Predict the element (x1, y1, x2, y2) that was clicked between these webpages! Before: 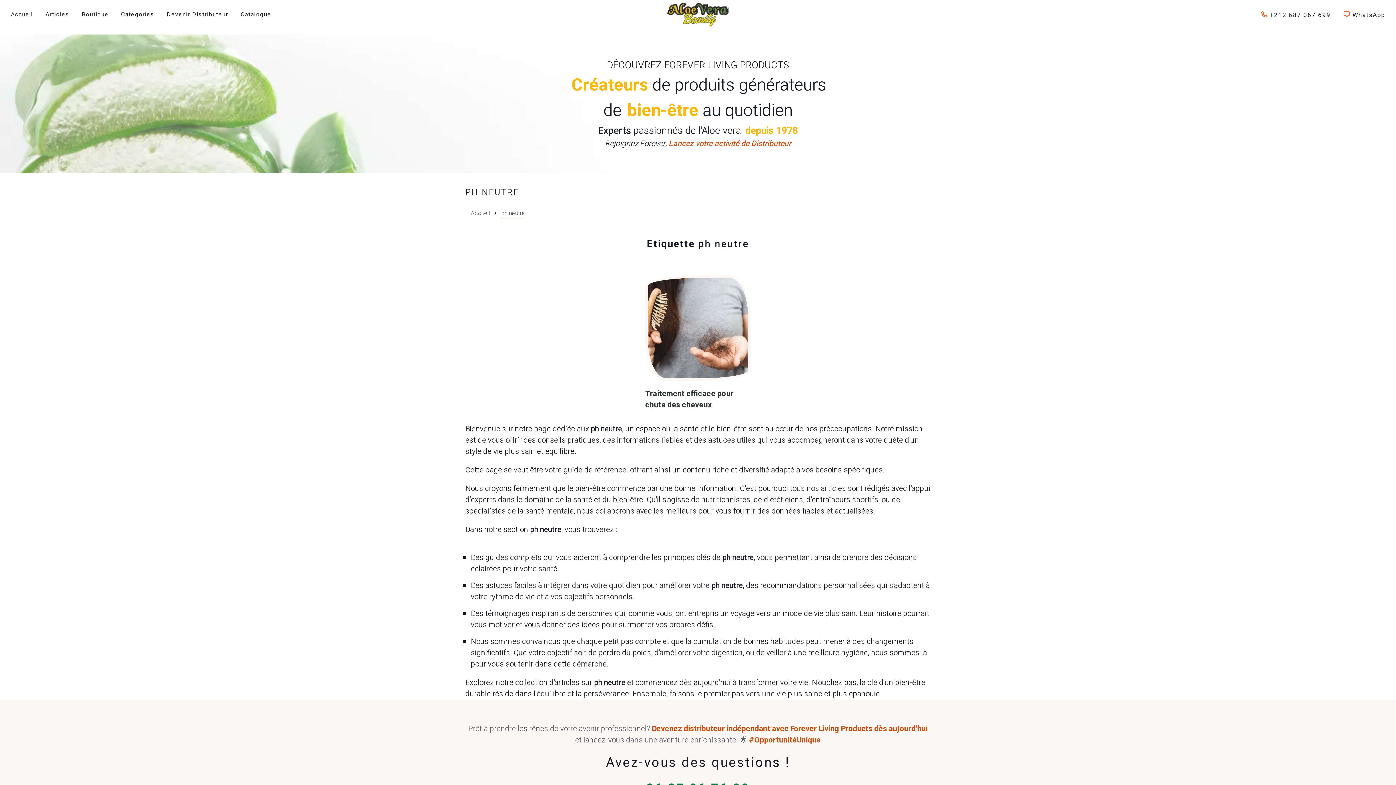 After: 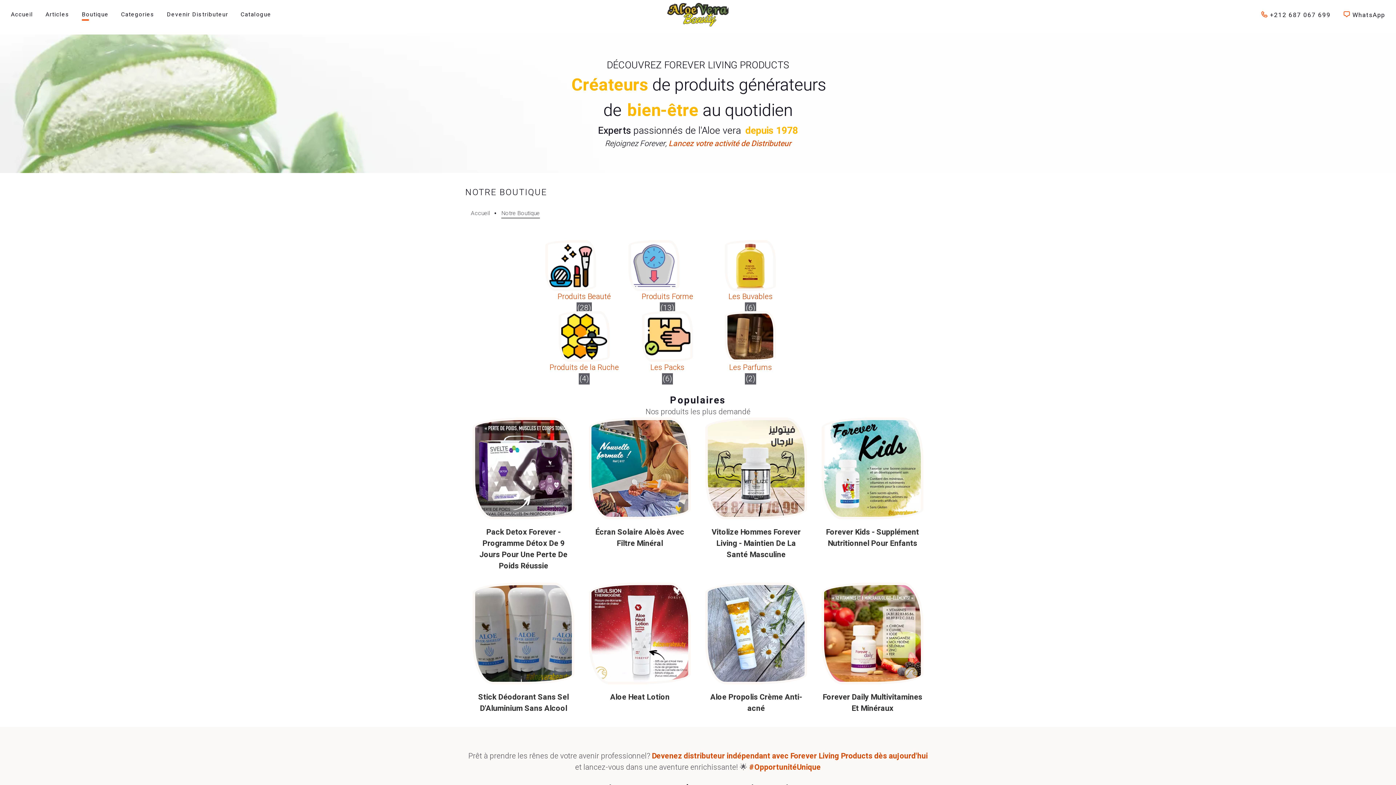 Action: bbox: (81, 11, 108, 17) label: Boutique